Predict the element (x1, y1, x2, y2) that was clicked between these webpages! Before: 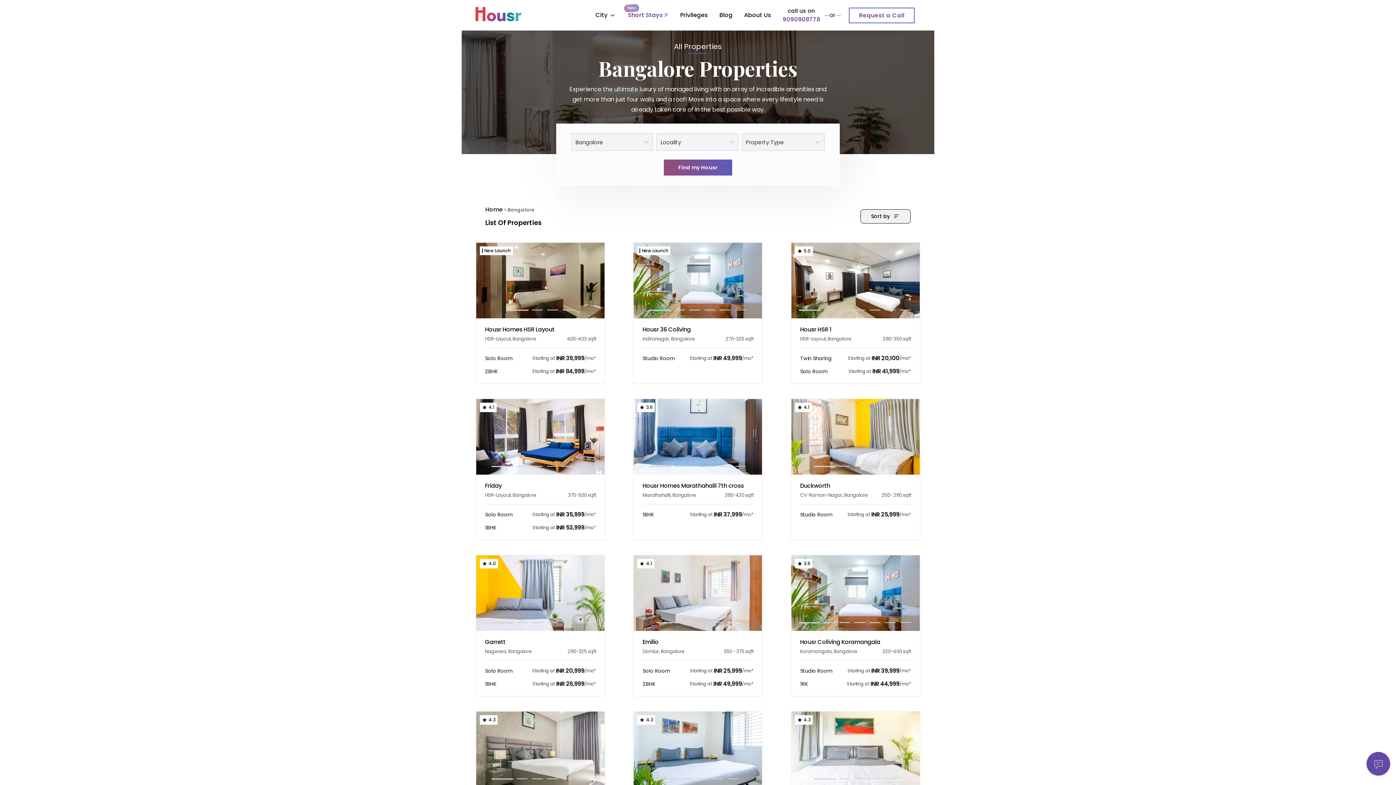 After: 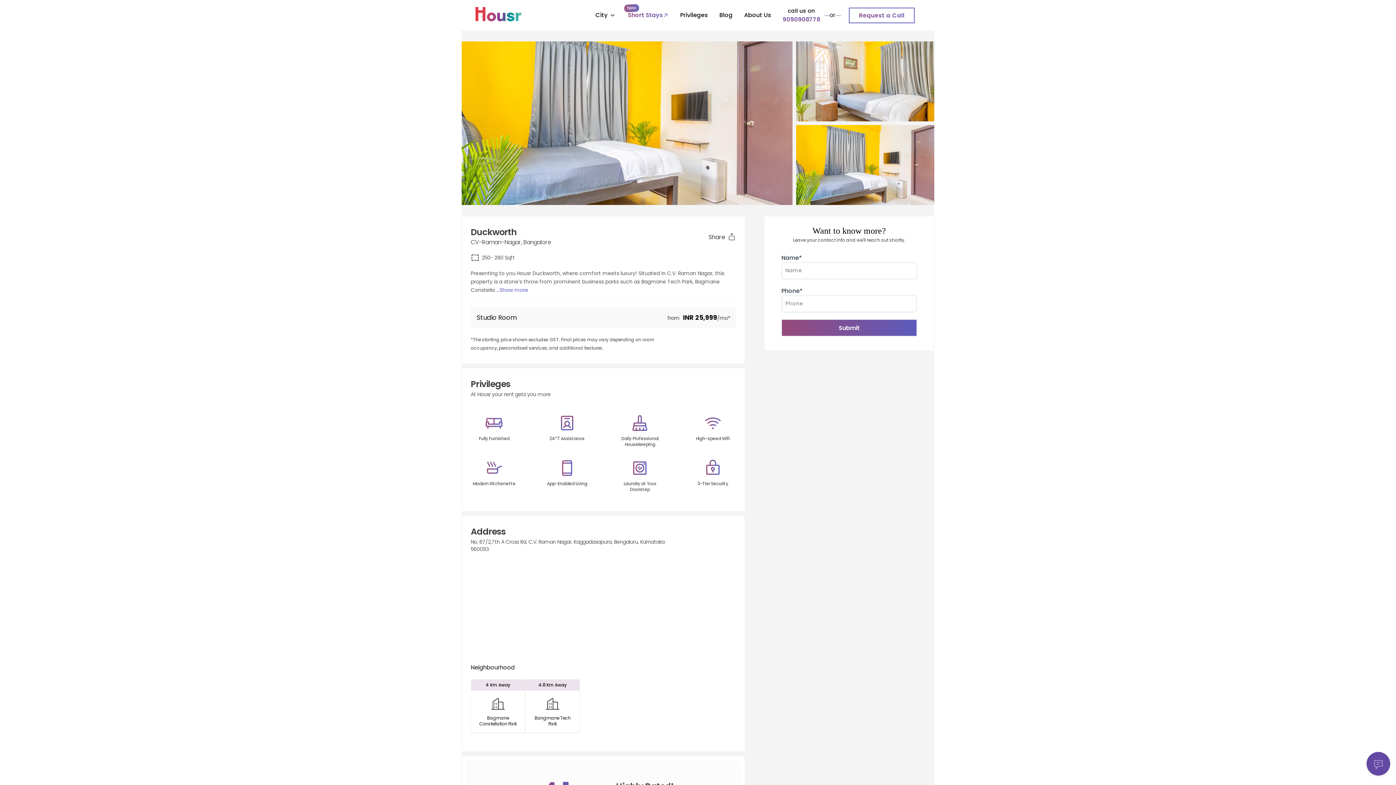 Action: bbox: (800, 481, 911, 519) label: Duckworth
CV-Raman-Nagar, Bangalore
250- 280 sqft
Studio Room
Starting at
INR 25,999
/mo*